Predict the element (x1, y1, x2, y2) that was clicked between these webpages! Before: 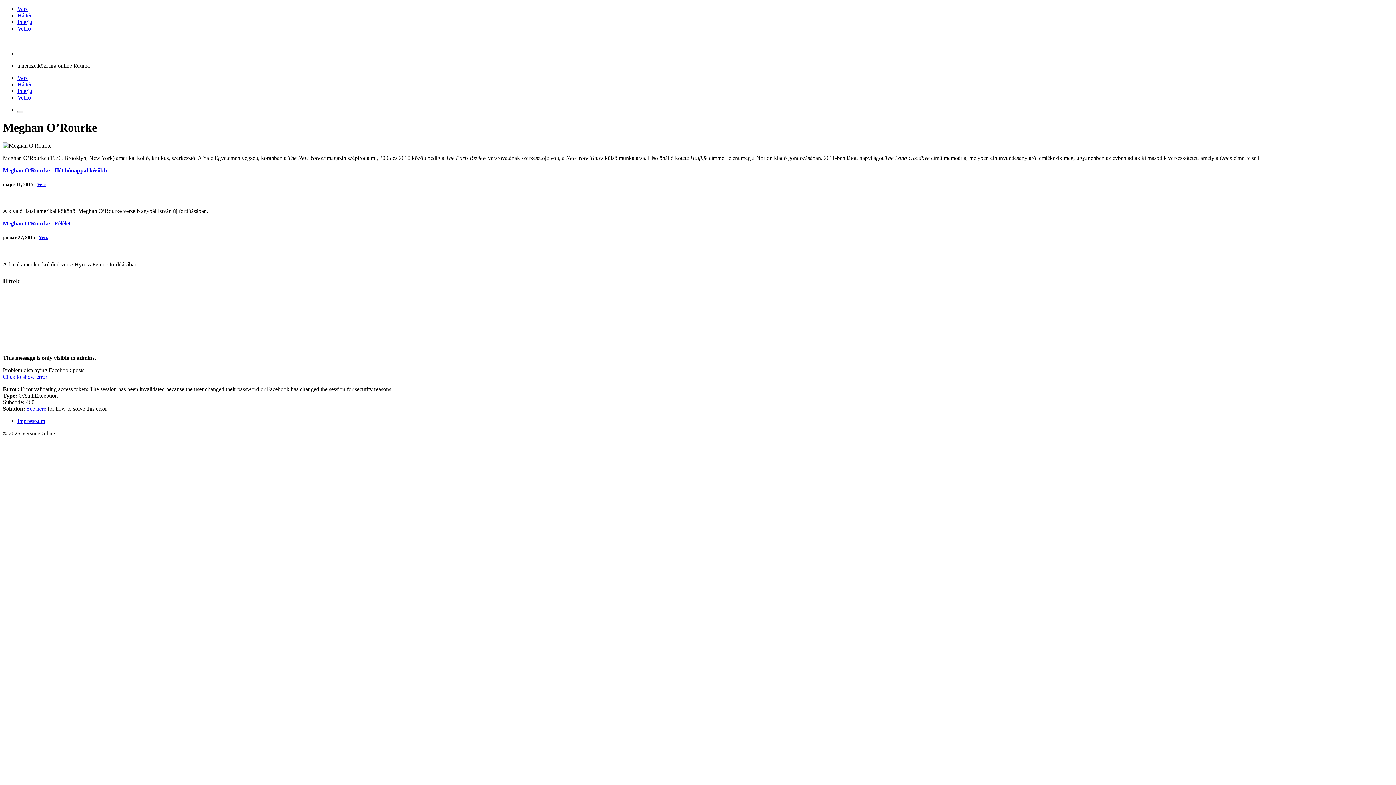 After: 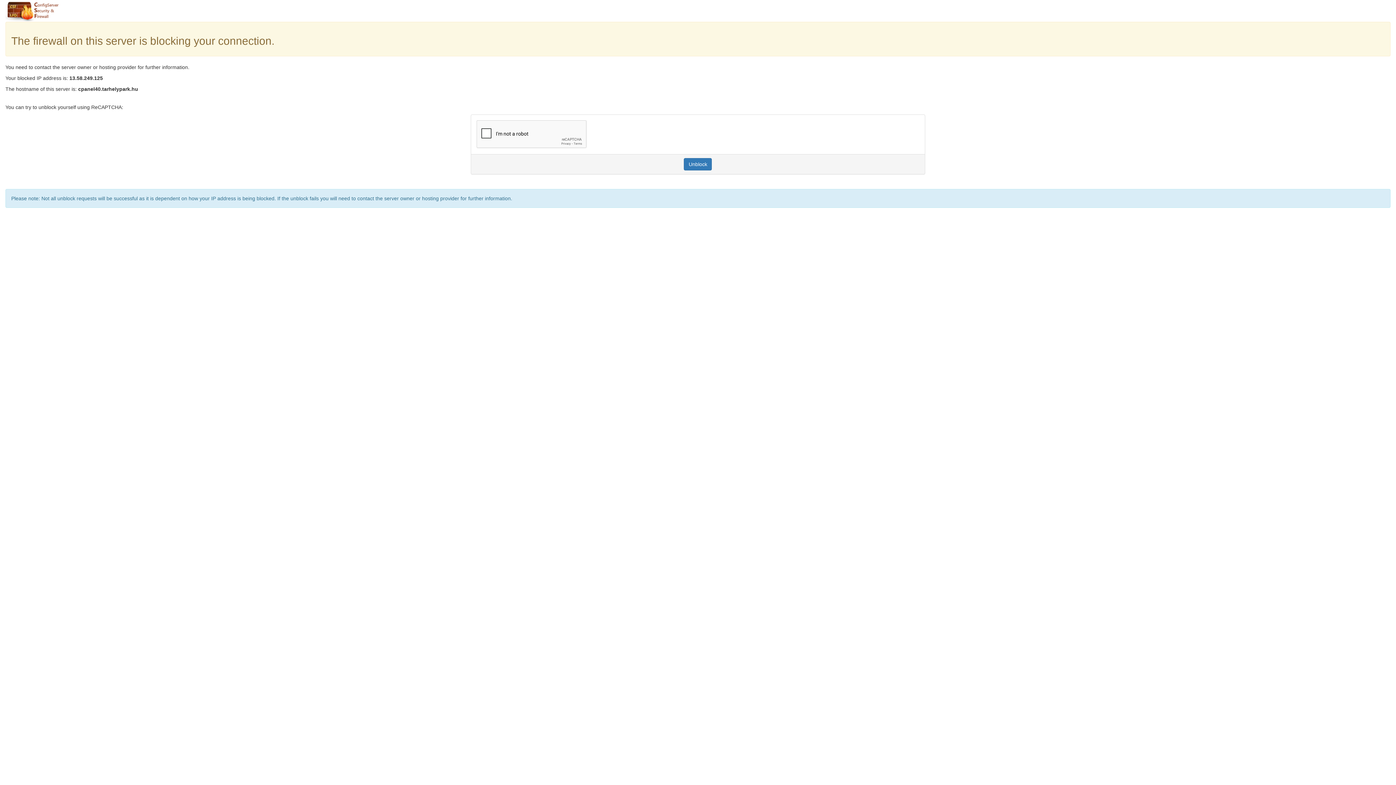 Action: bbox: (37, 181, 46, 187) label: Vers